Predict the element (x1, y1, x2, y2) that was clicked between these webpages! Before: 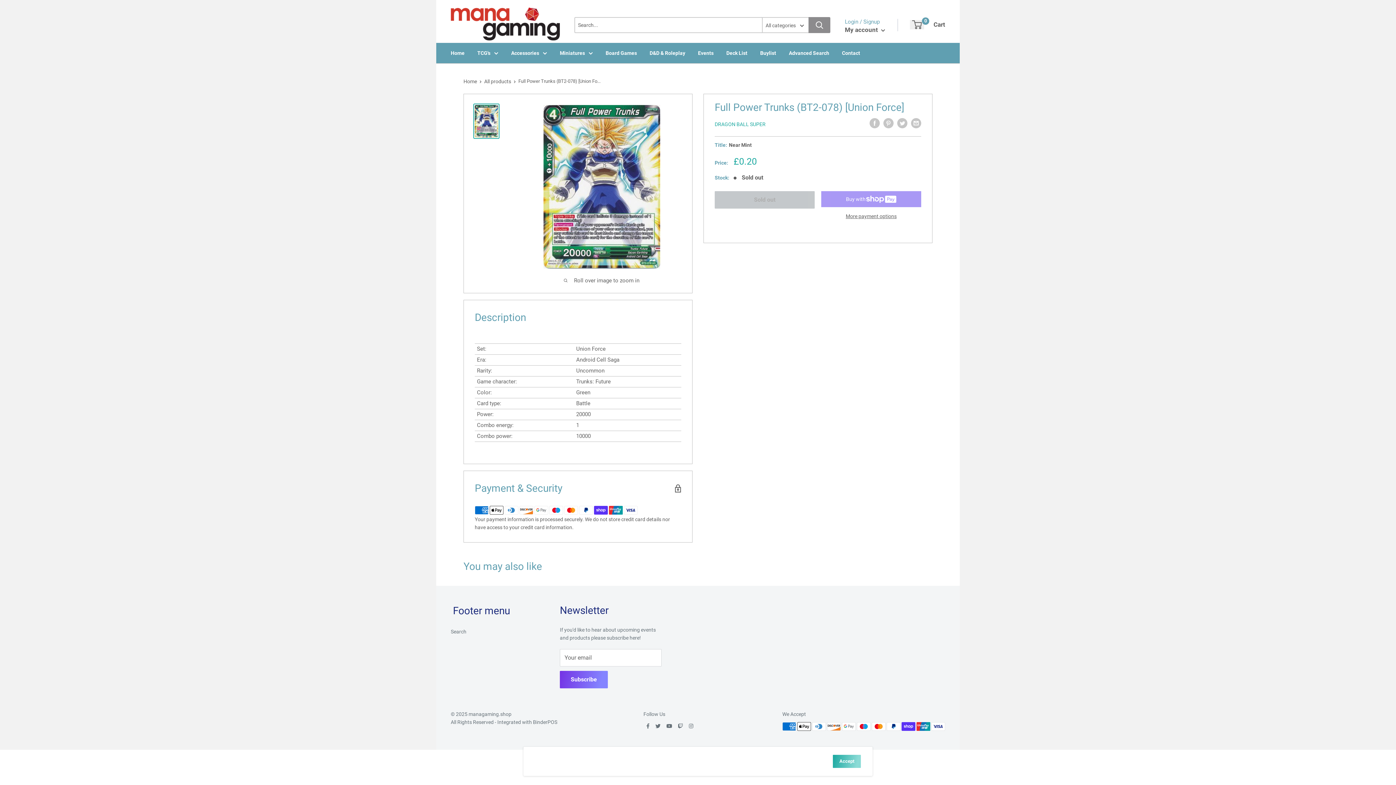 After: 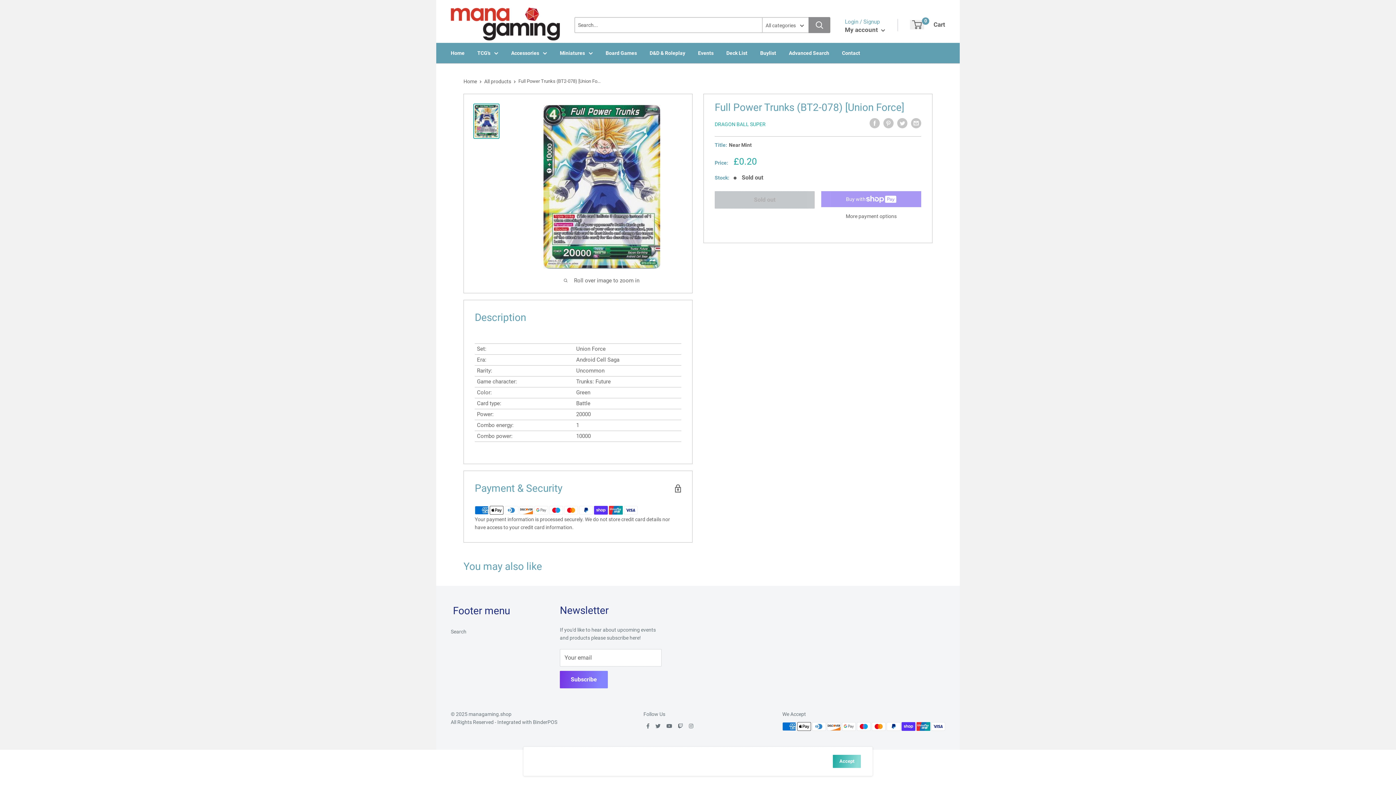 Action: label: More payment options bbox: (821, 212, 921, 220)